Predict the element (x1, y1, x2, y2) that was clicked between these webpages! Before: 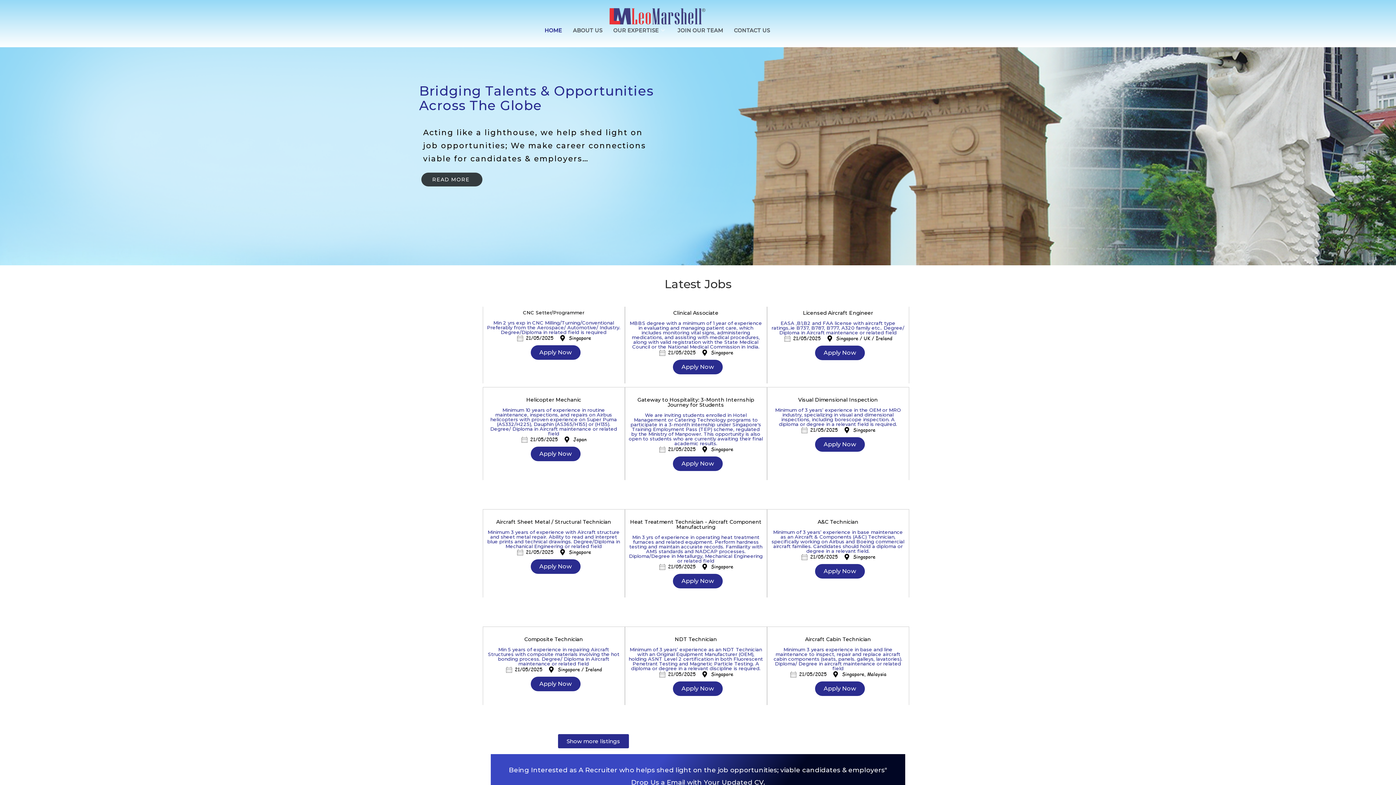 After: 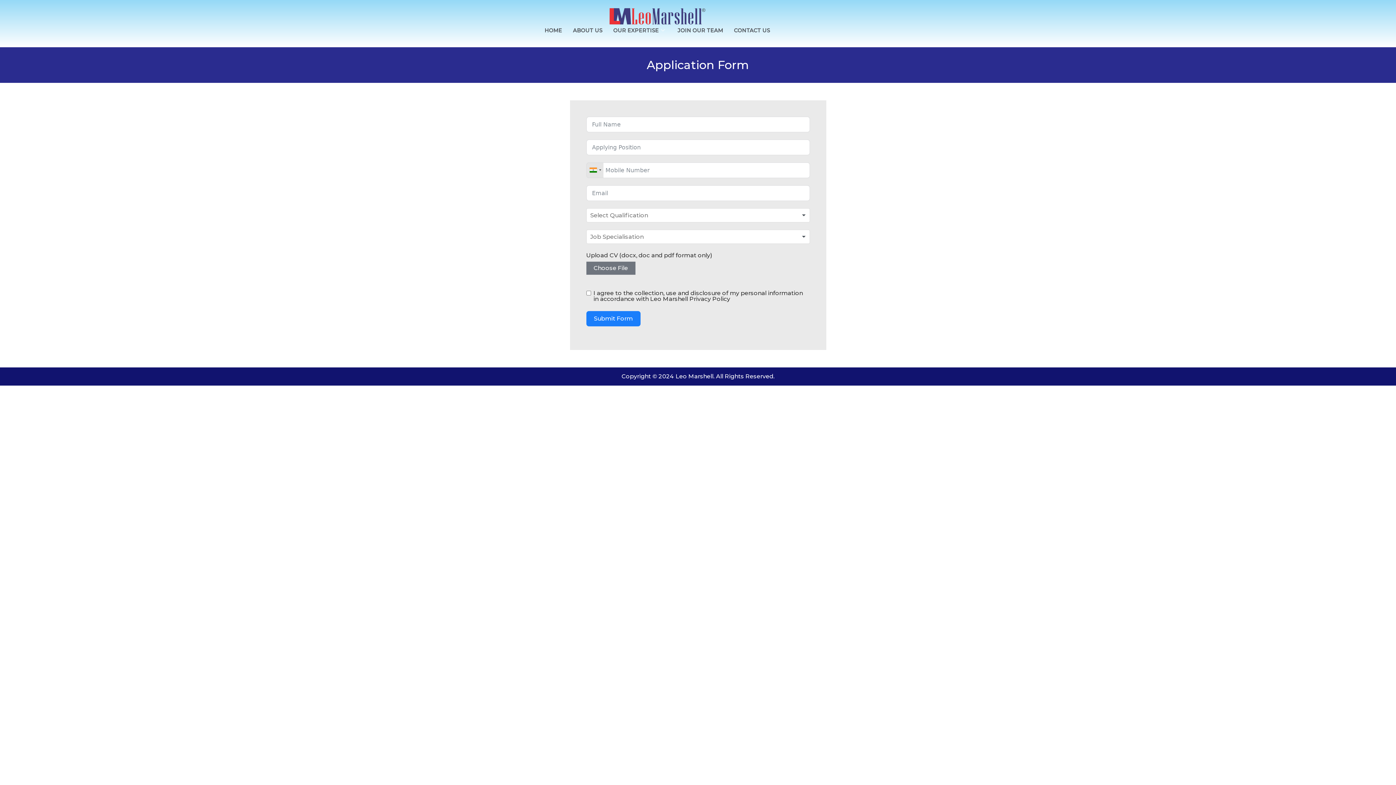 Action: label: Apply Now bbox: (530, 345, 580, 359)